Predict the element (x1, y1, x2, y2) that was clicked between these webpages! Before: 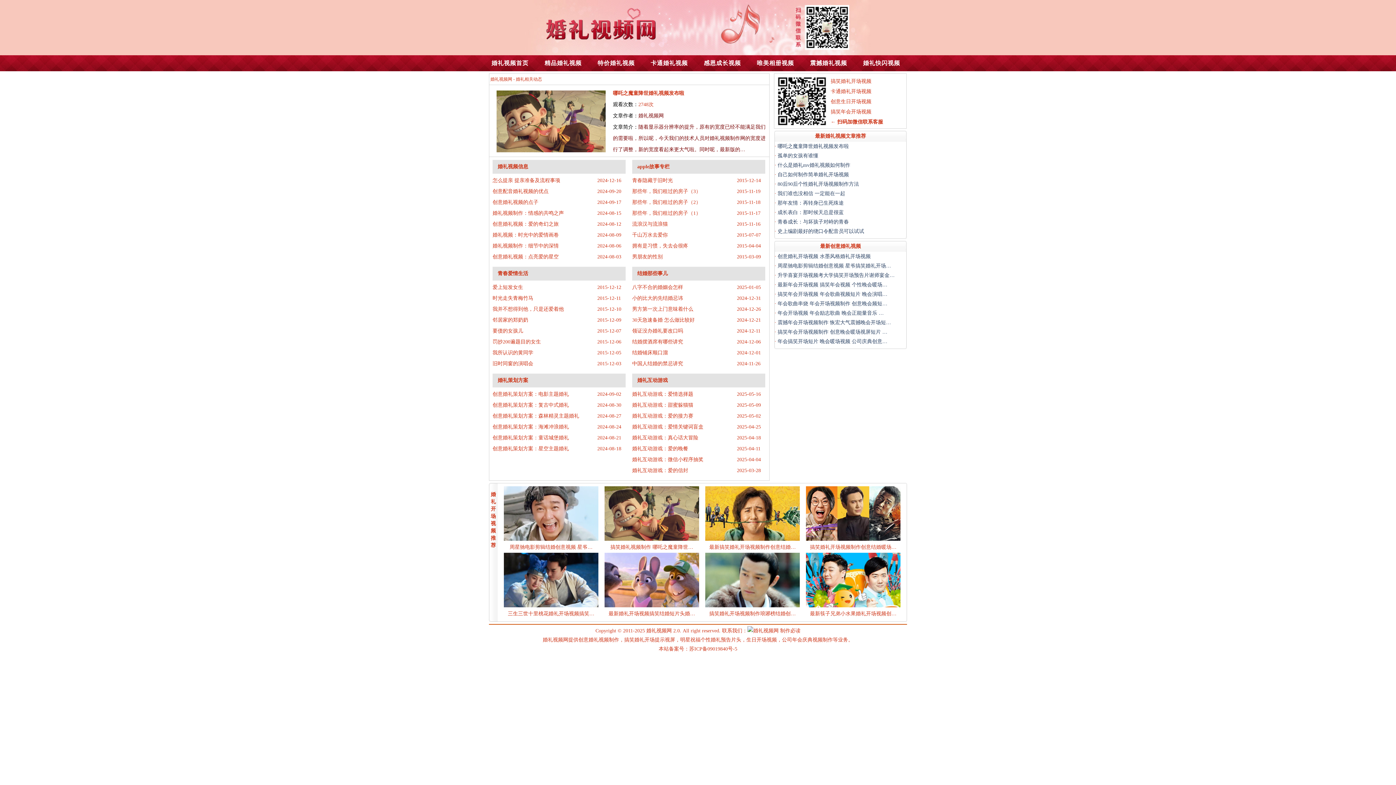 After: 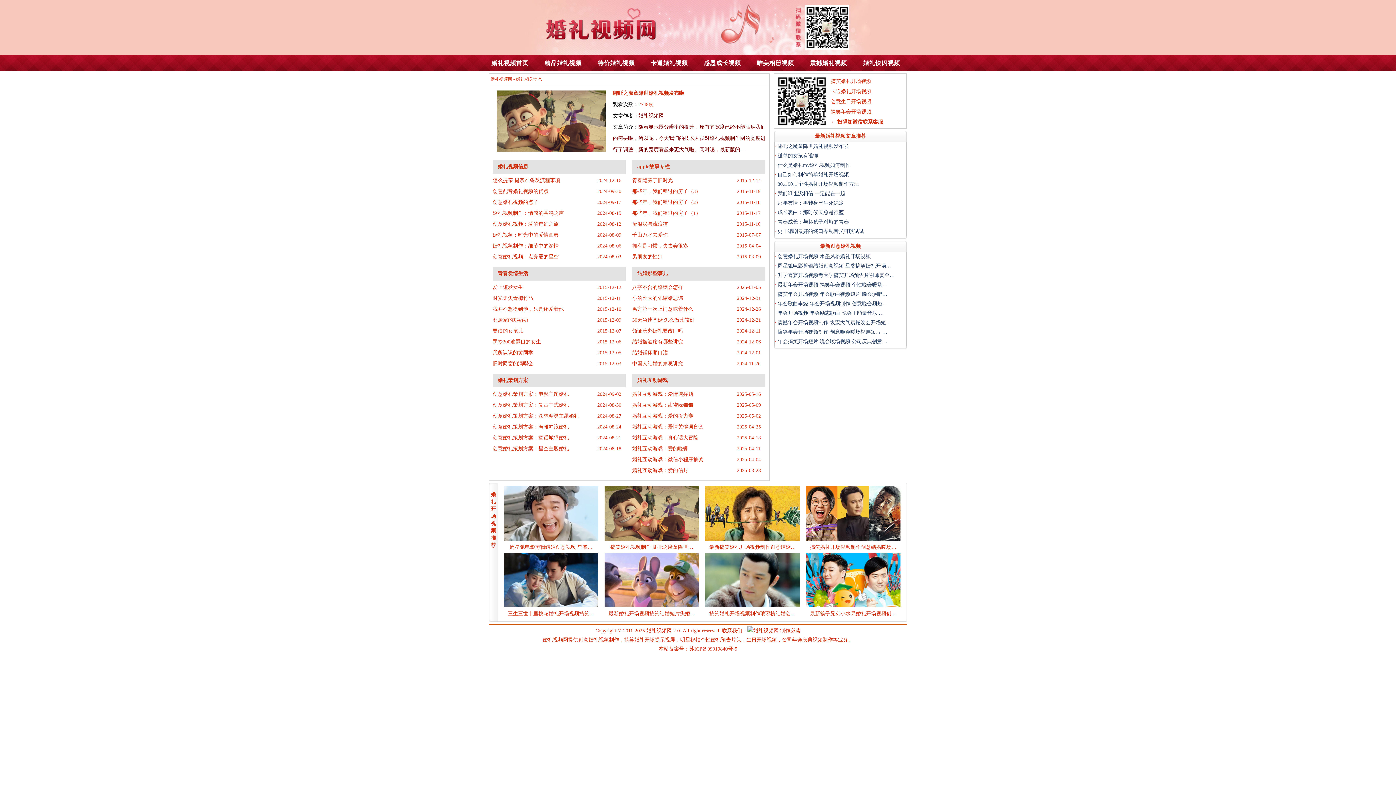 Action: label: 婚礼视频网 bbox: (646, 628, 672, 633)